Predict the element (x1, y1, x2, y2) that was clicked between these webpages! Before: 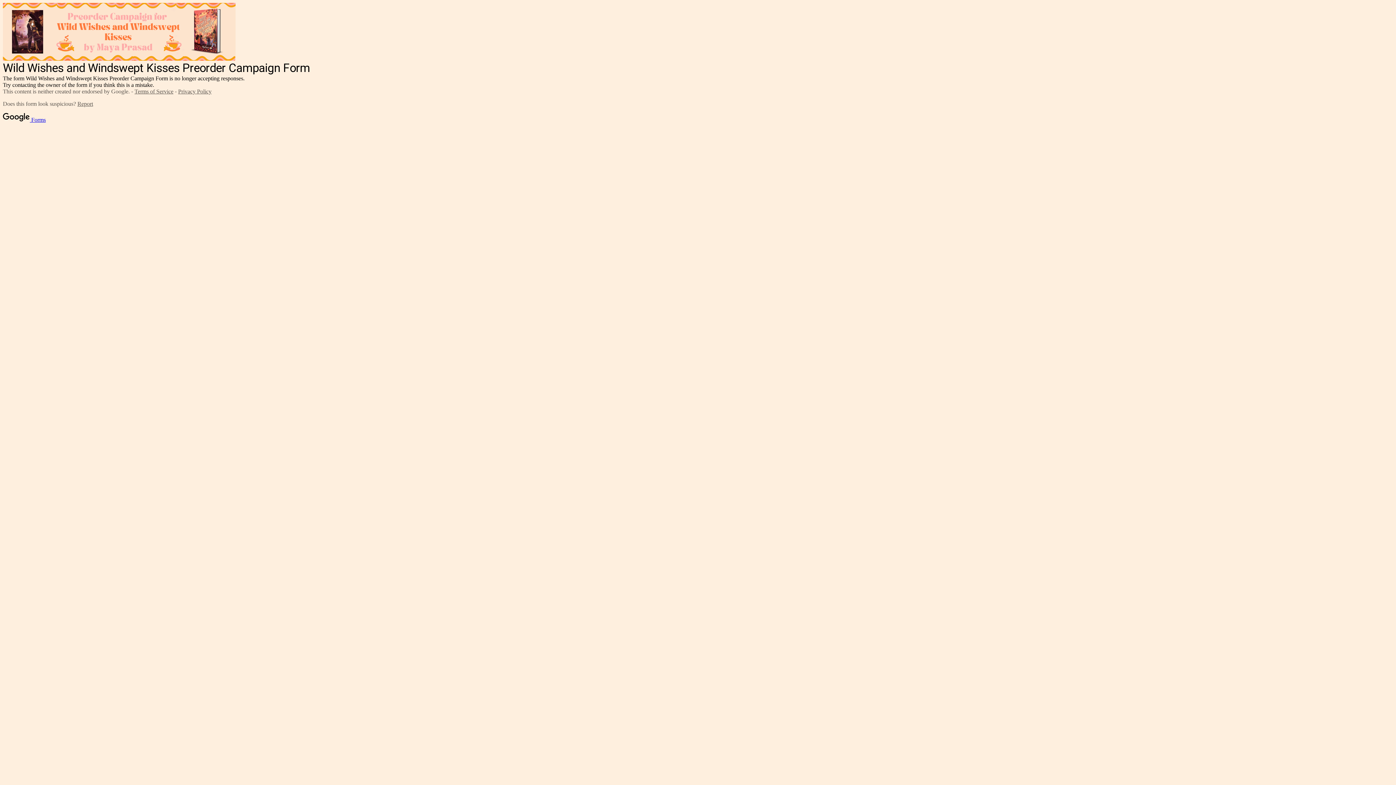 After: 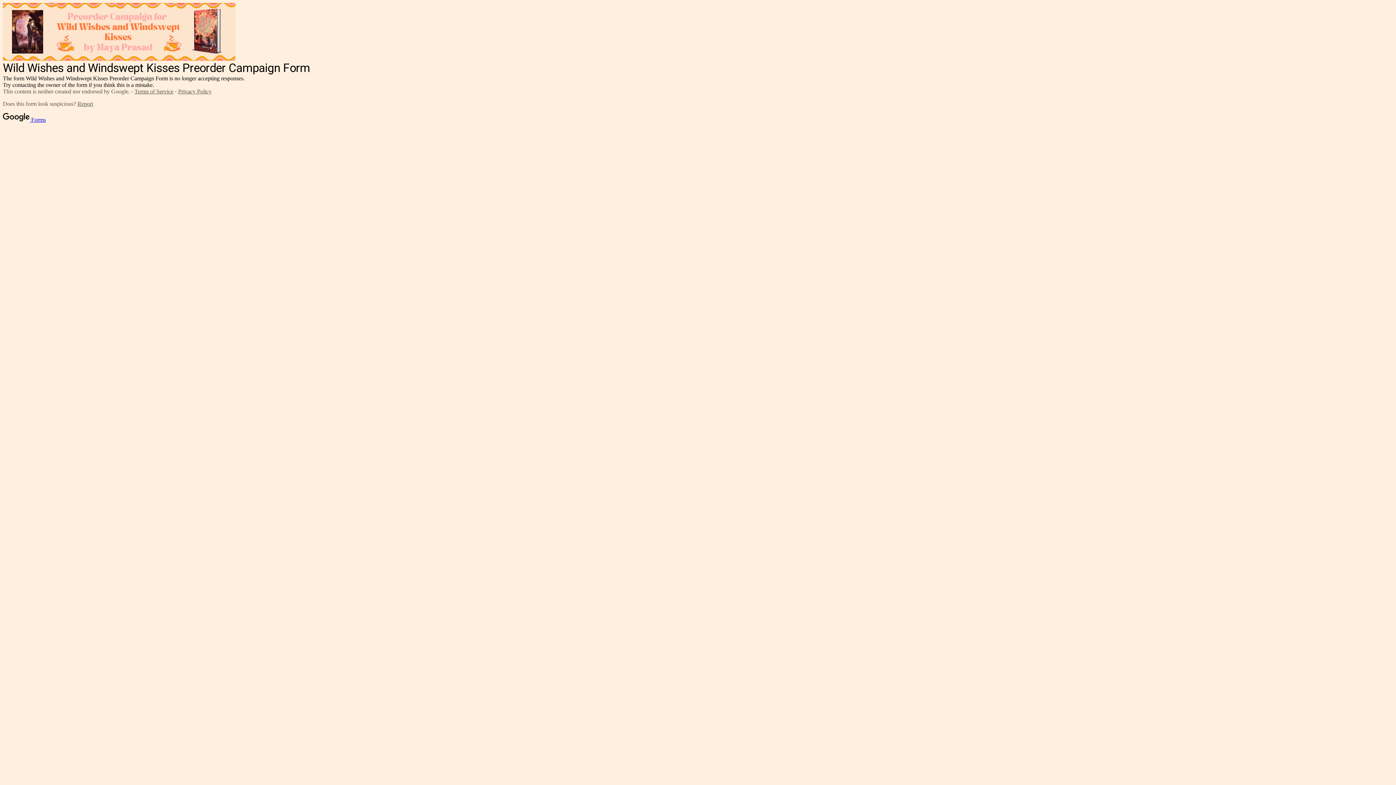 Action: label: Terms of Service bbox: (134, 88, 173, 94)